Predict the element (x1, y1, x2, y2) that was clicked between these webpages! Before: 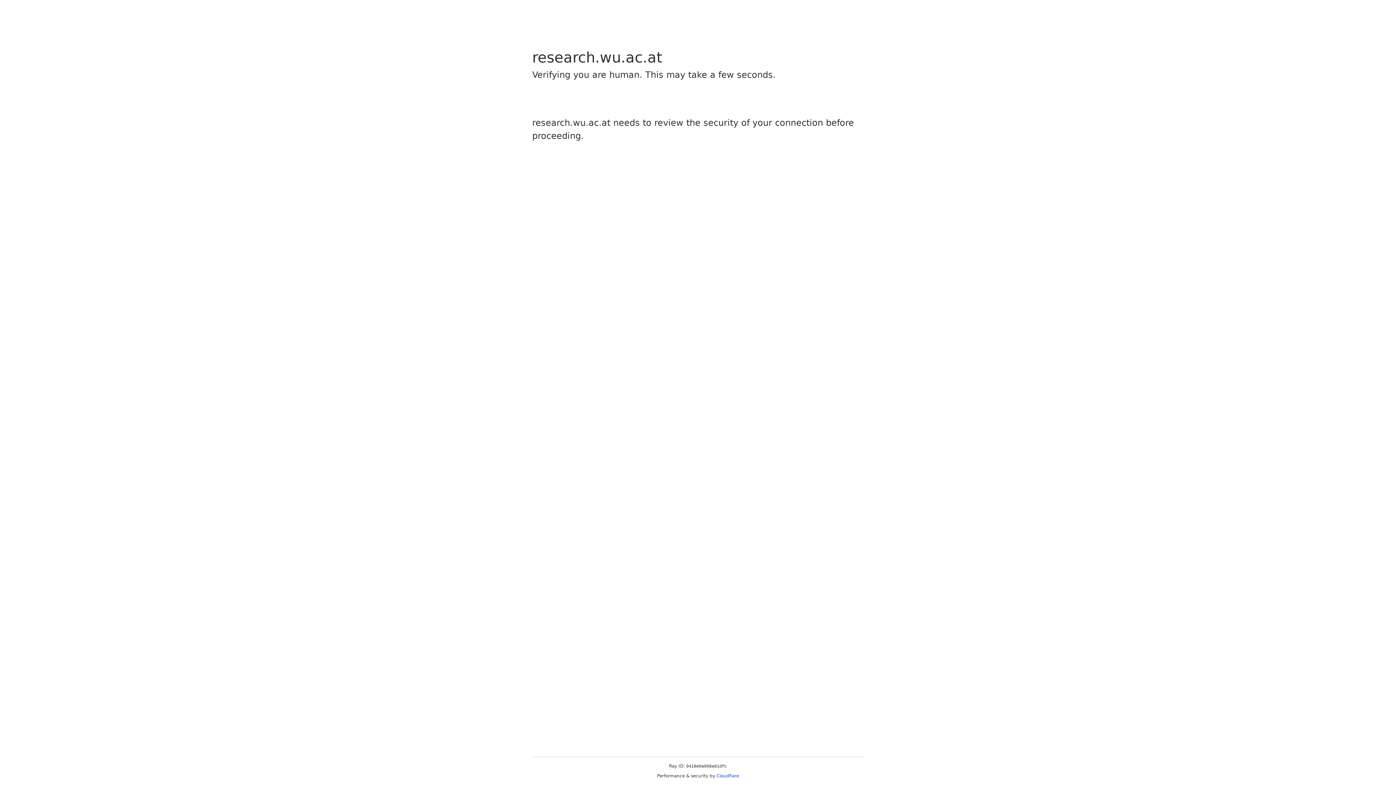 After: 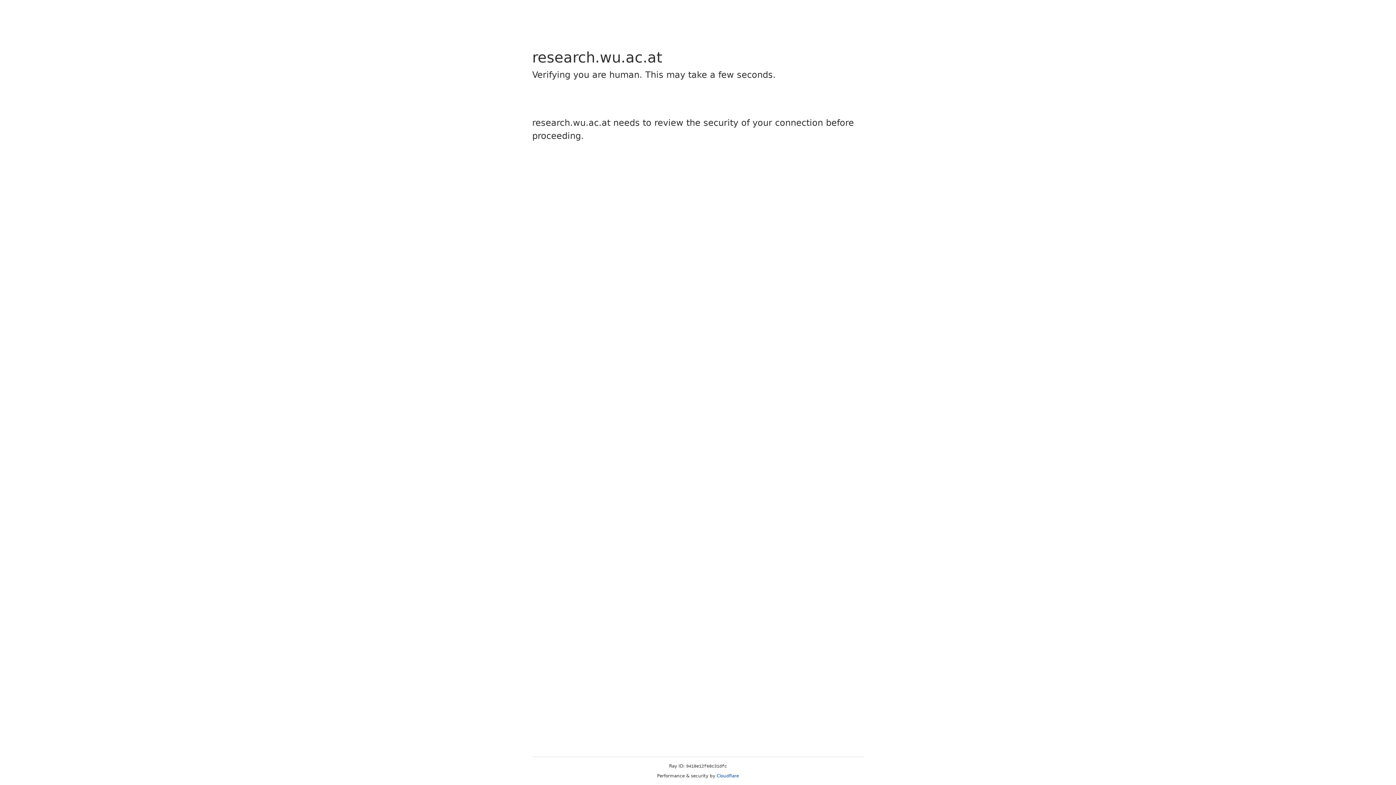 Action: label: Cloudflare bbox: (716, 773, 739, 778)